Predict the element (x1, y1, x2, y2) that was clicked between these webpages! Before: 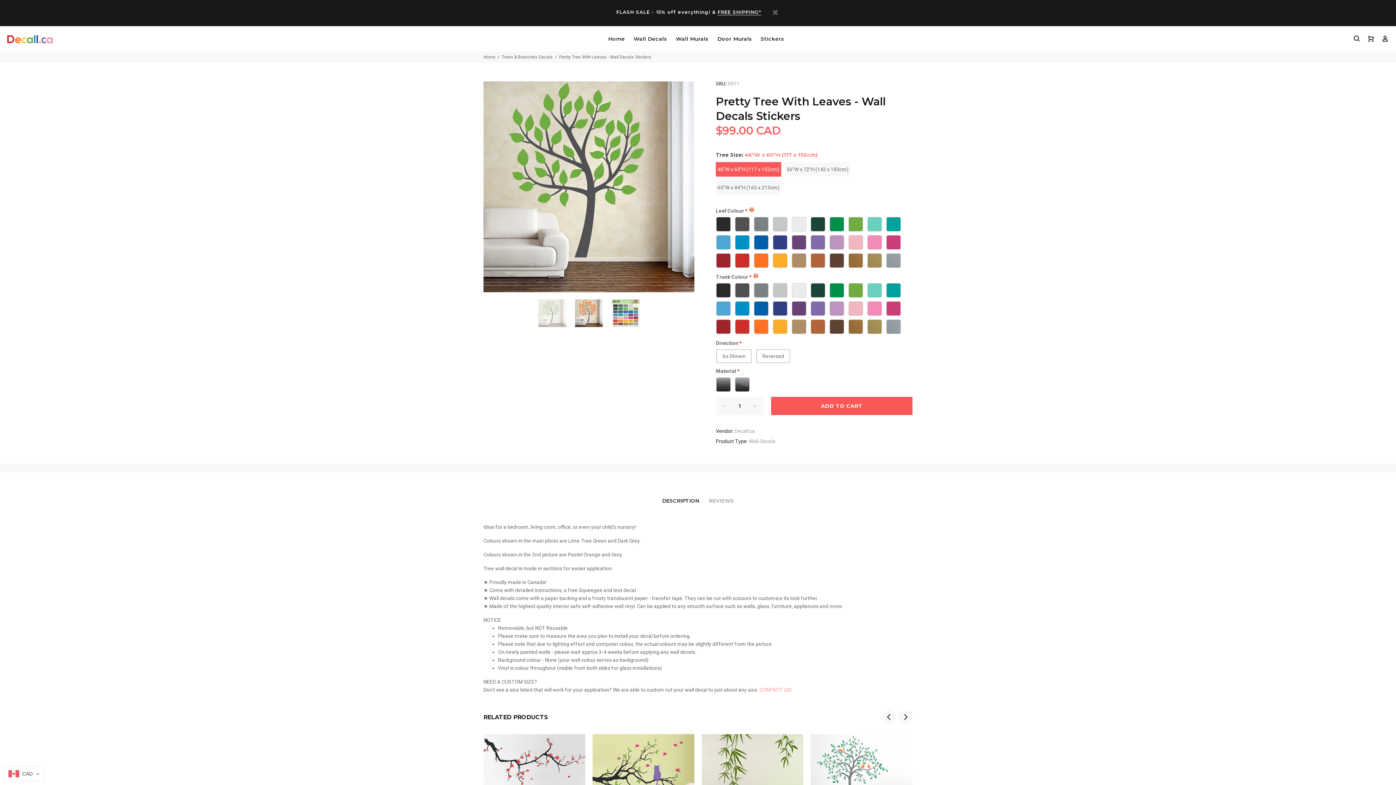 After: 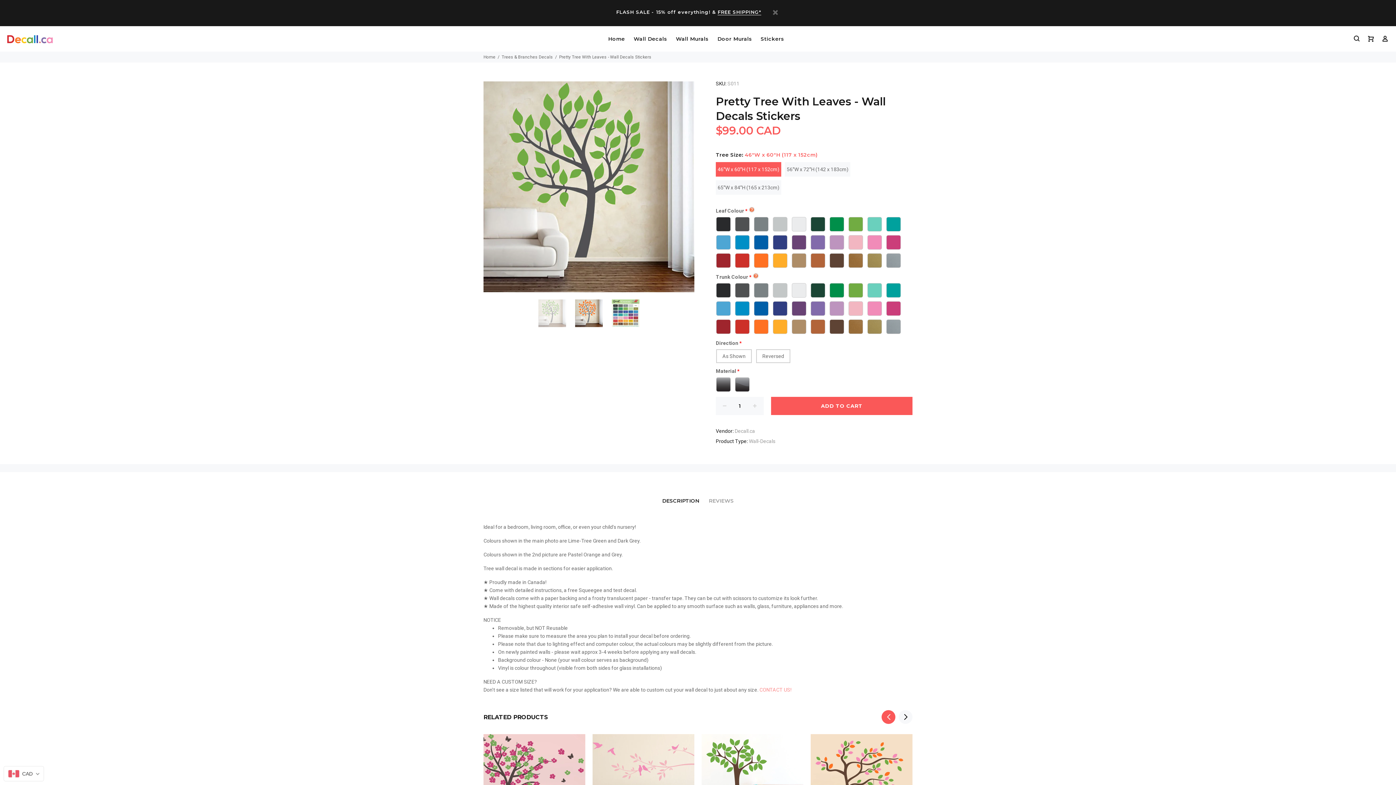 Action: bbox: (881, 710, 895, 724) label: Previous